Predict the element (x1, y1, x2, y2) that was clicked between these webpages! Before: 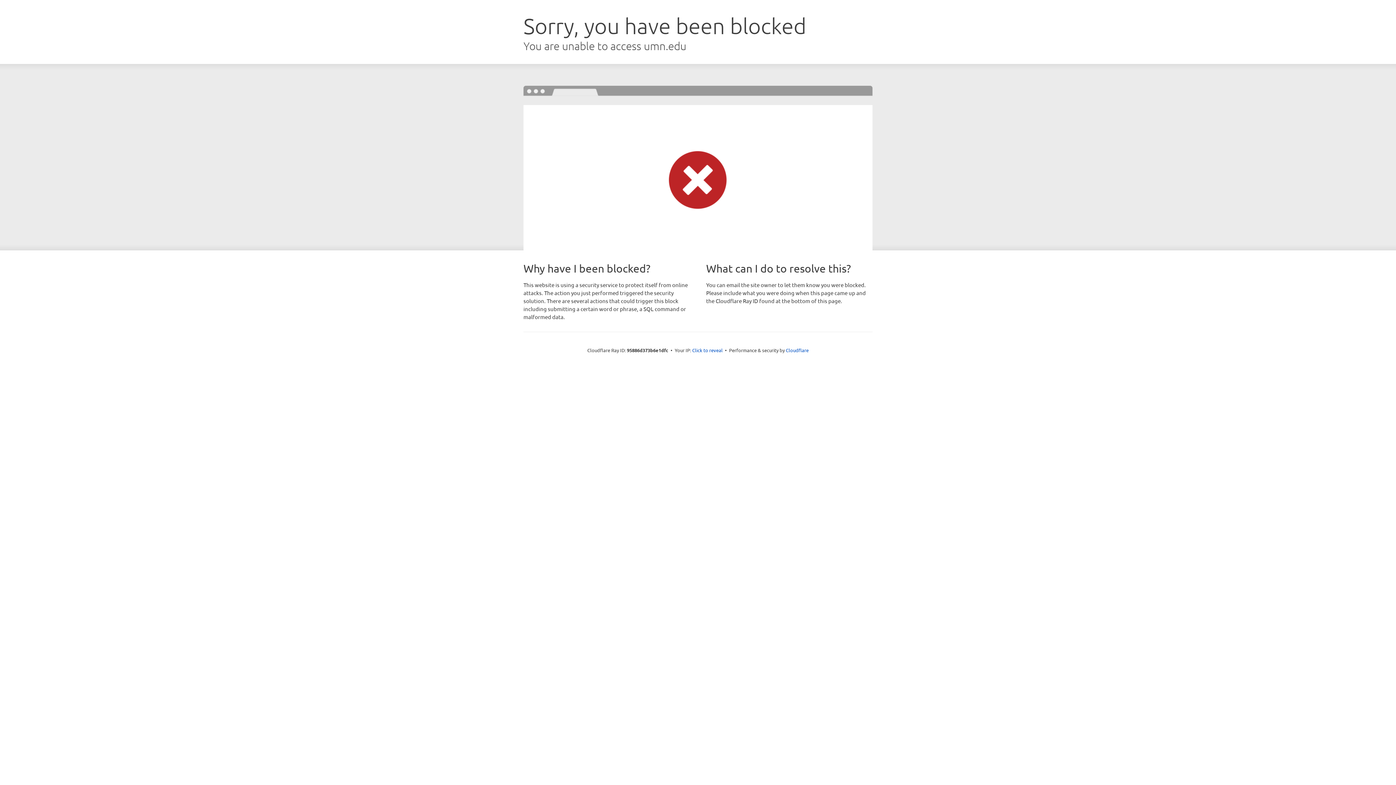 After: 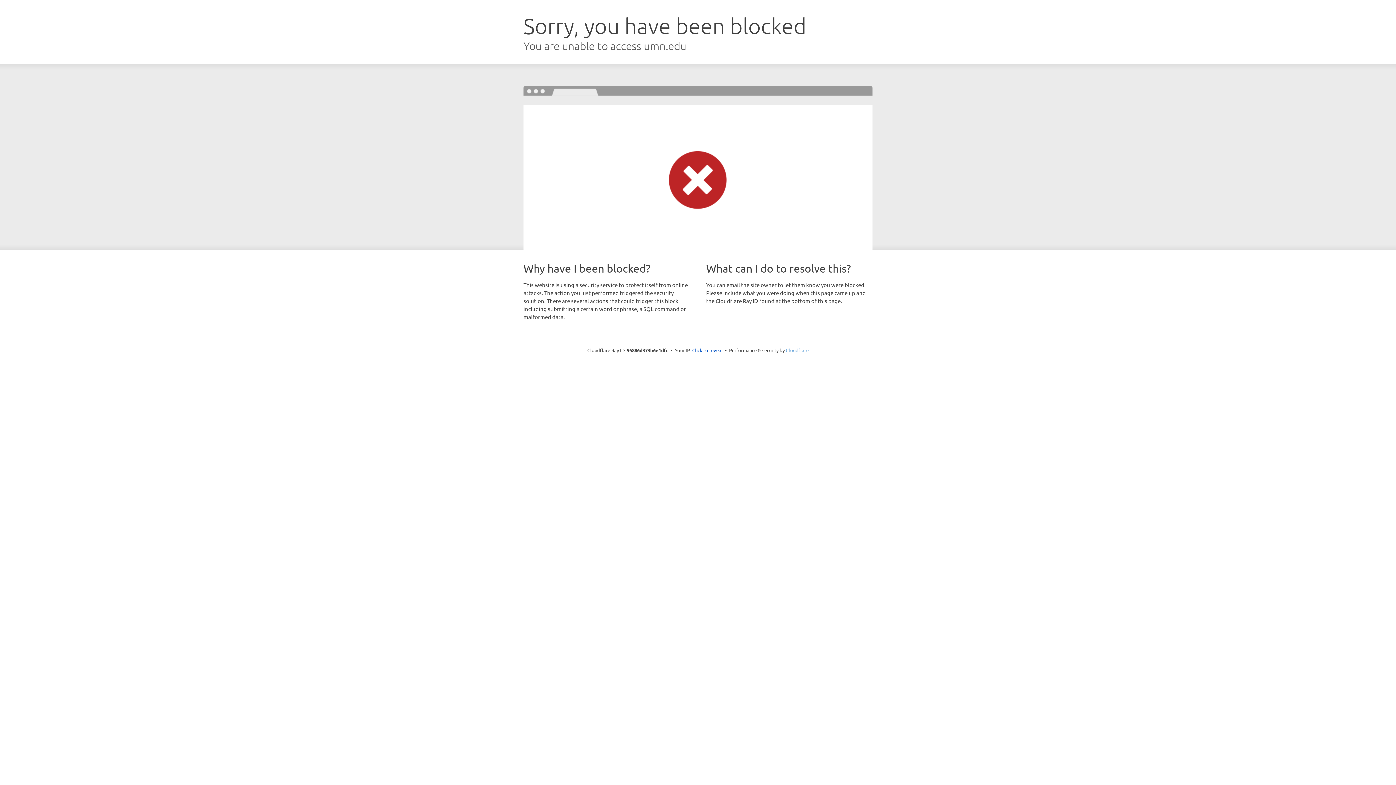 Action: label: Cloudflare bbox: (786, 347, 808, 353)